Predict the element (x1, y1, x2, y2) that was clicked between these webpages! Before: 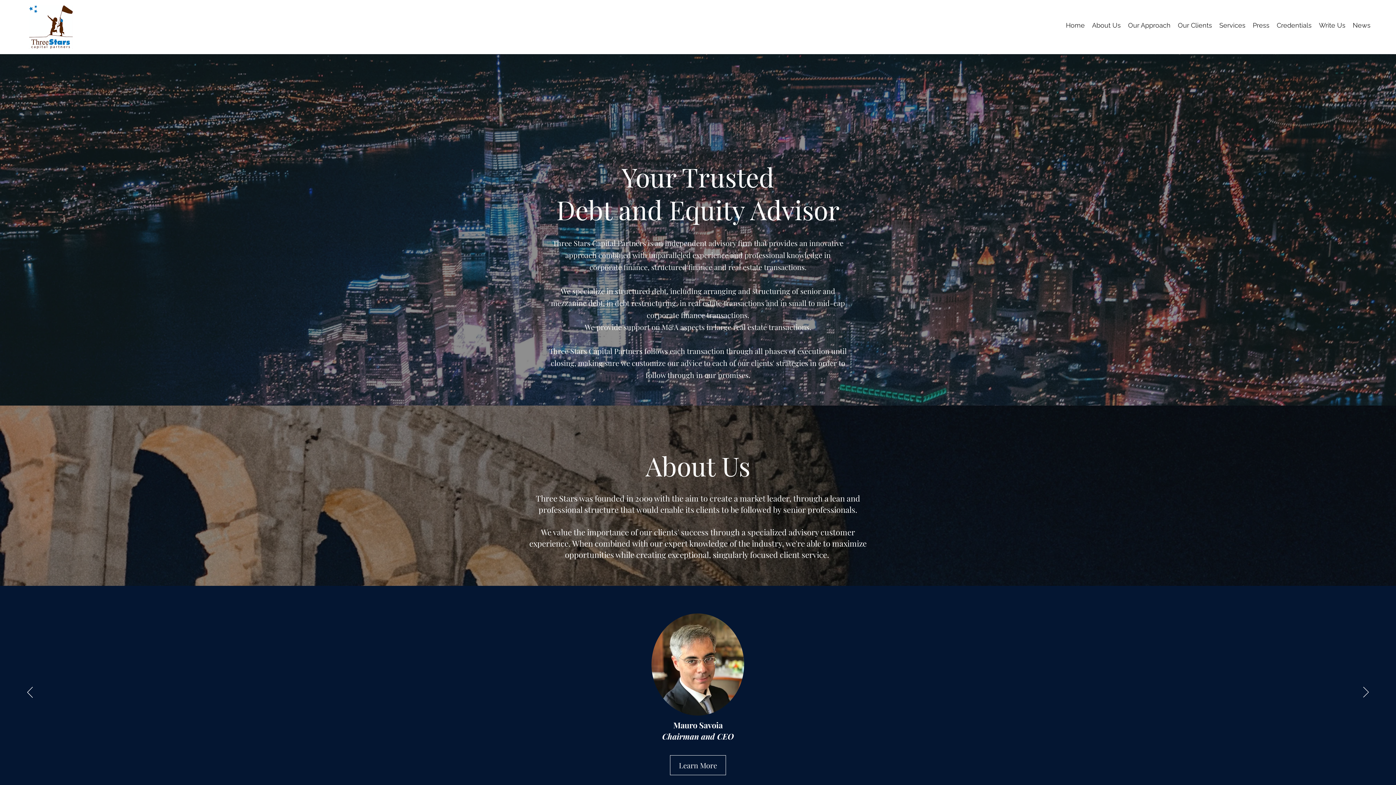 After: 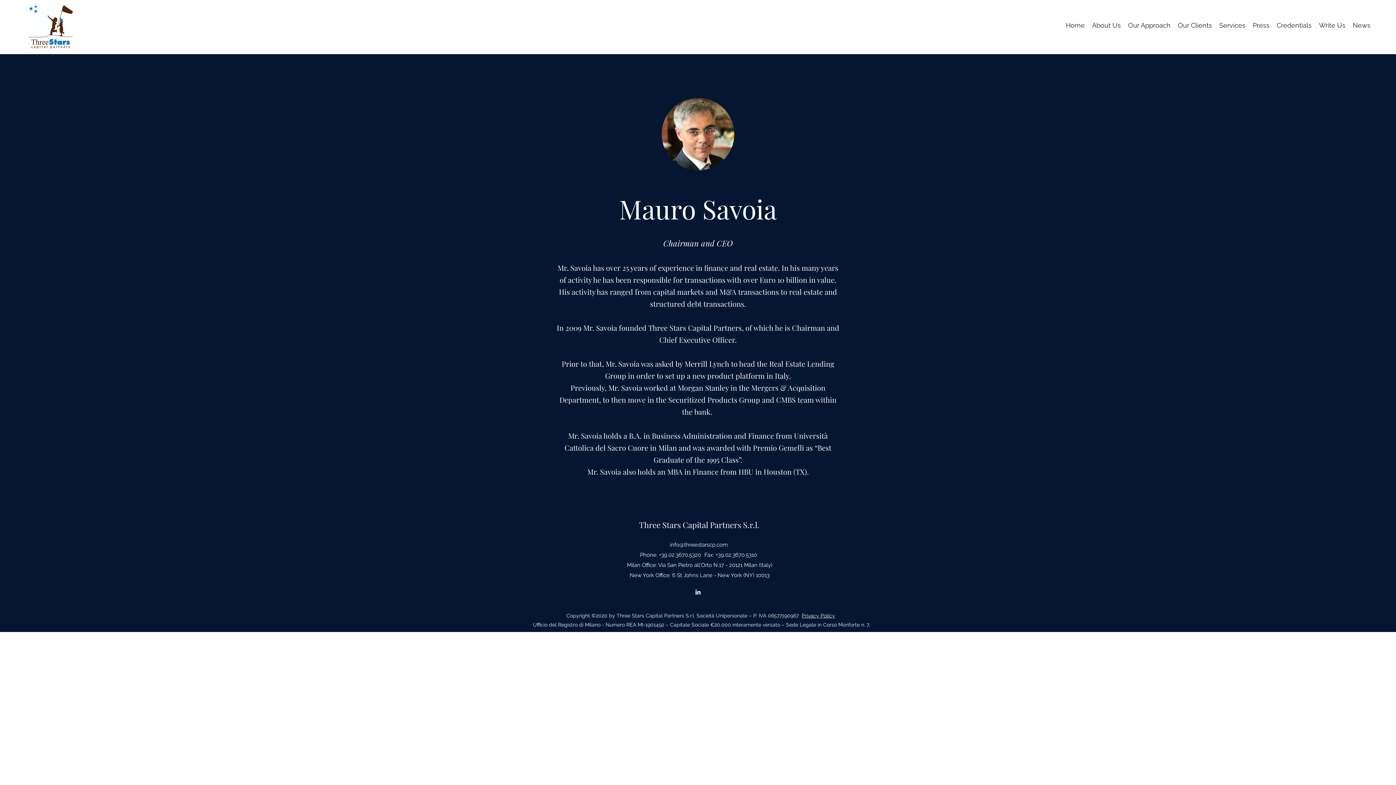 Action: label: Learn More bbox: (670, 755, 726, 775)